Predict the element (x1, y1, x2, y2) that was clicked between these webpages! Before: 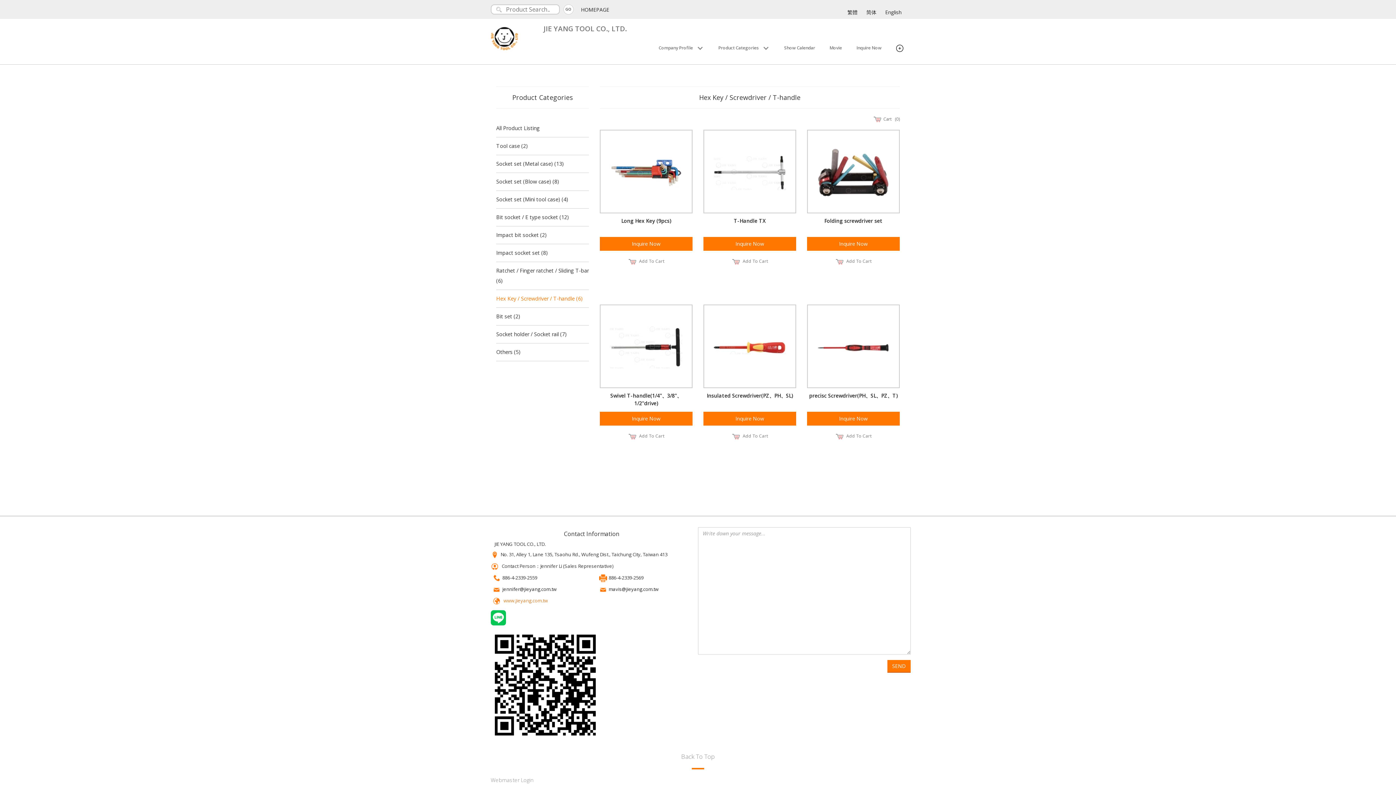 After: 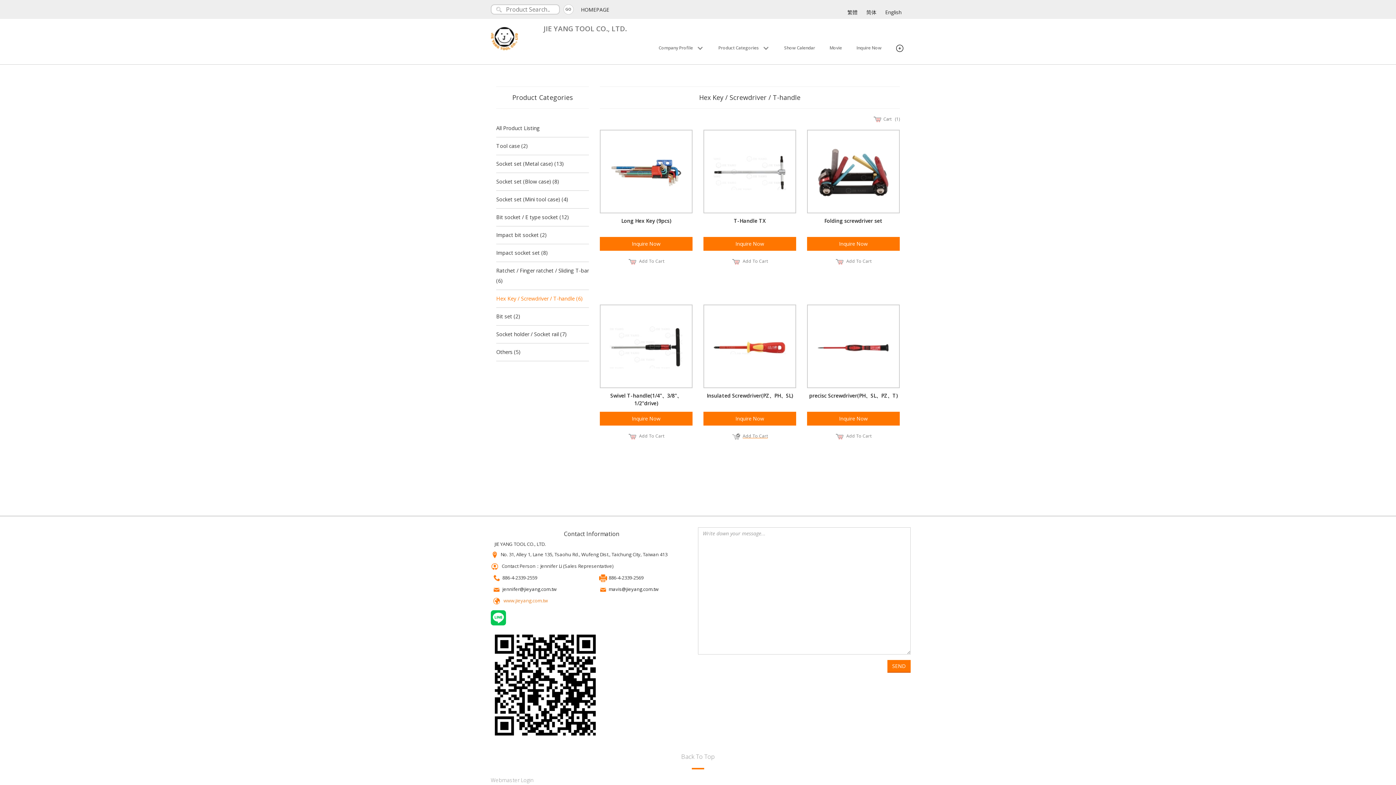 Action: label: Add To Cart bbox: (731, 433, 767, 439)